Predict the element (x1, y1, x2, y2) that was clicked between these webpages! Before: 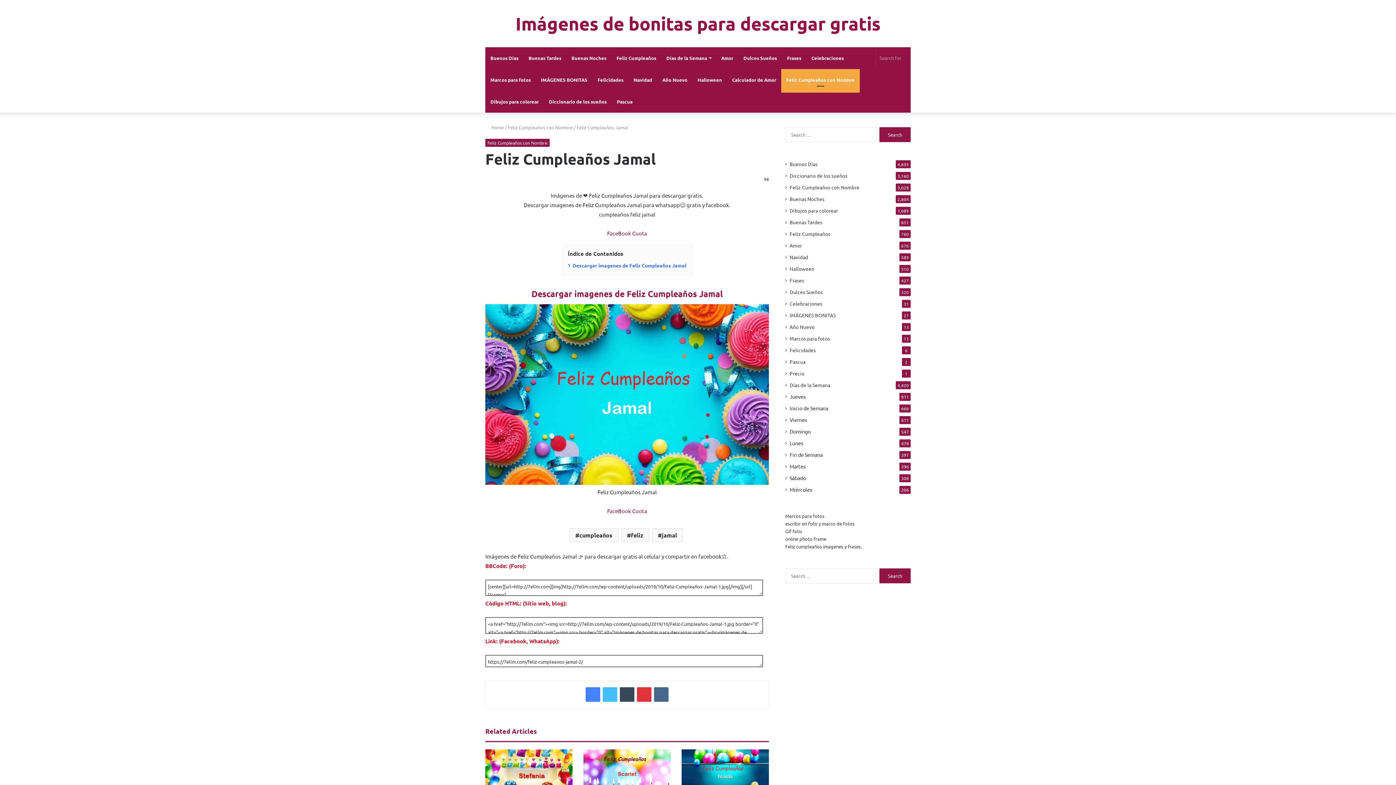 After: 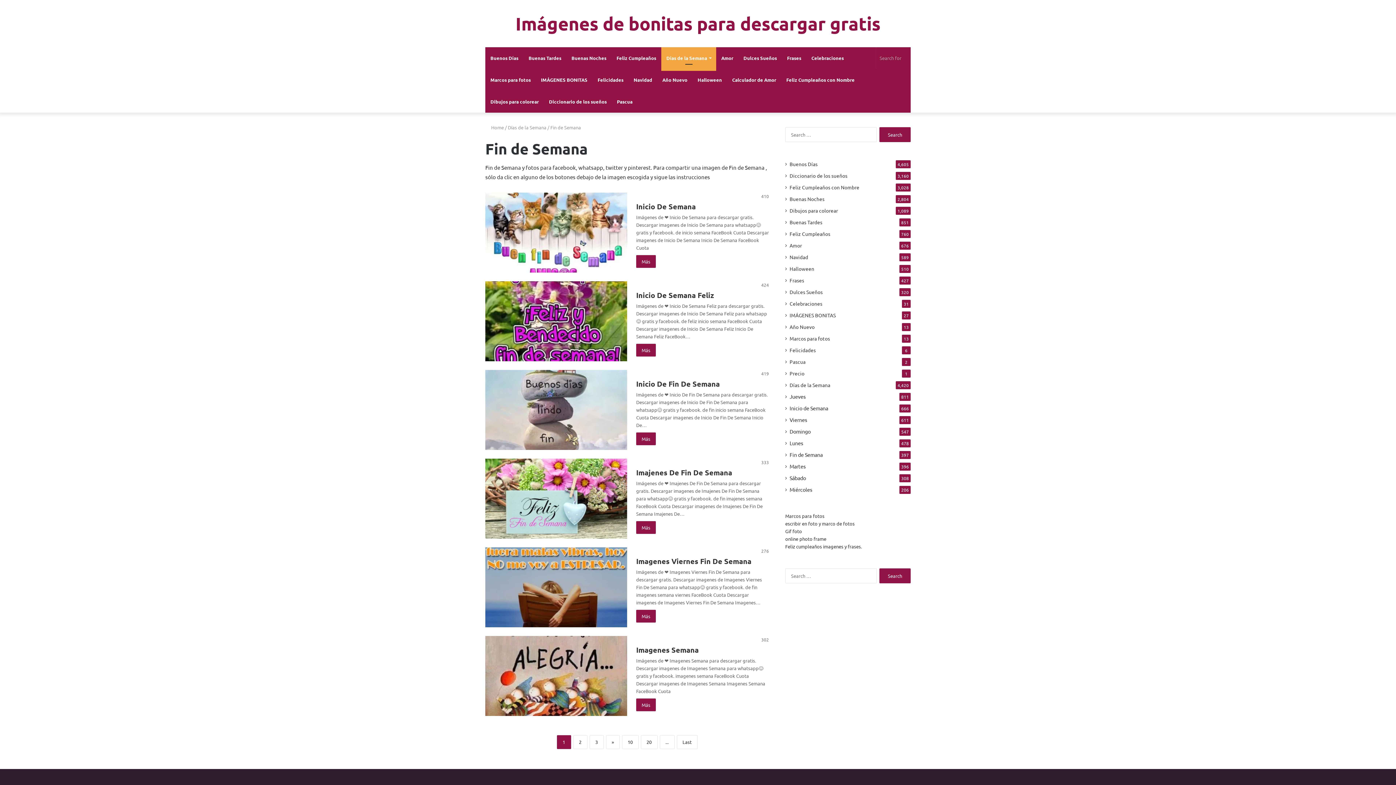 Action: bbox: (789, 451, 822, 458) label: Fin de Semana